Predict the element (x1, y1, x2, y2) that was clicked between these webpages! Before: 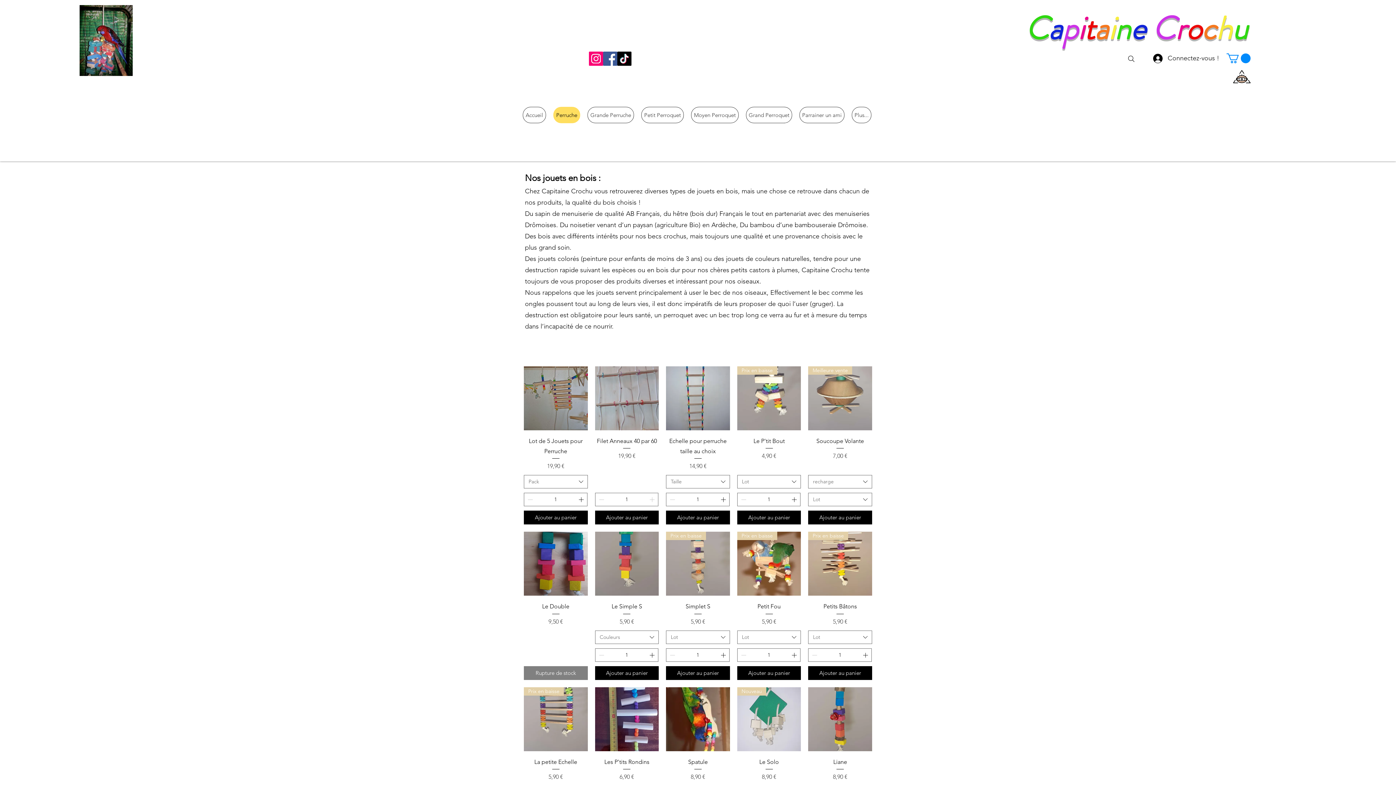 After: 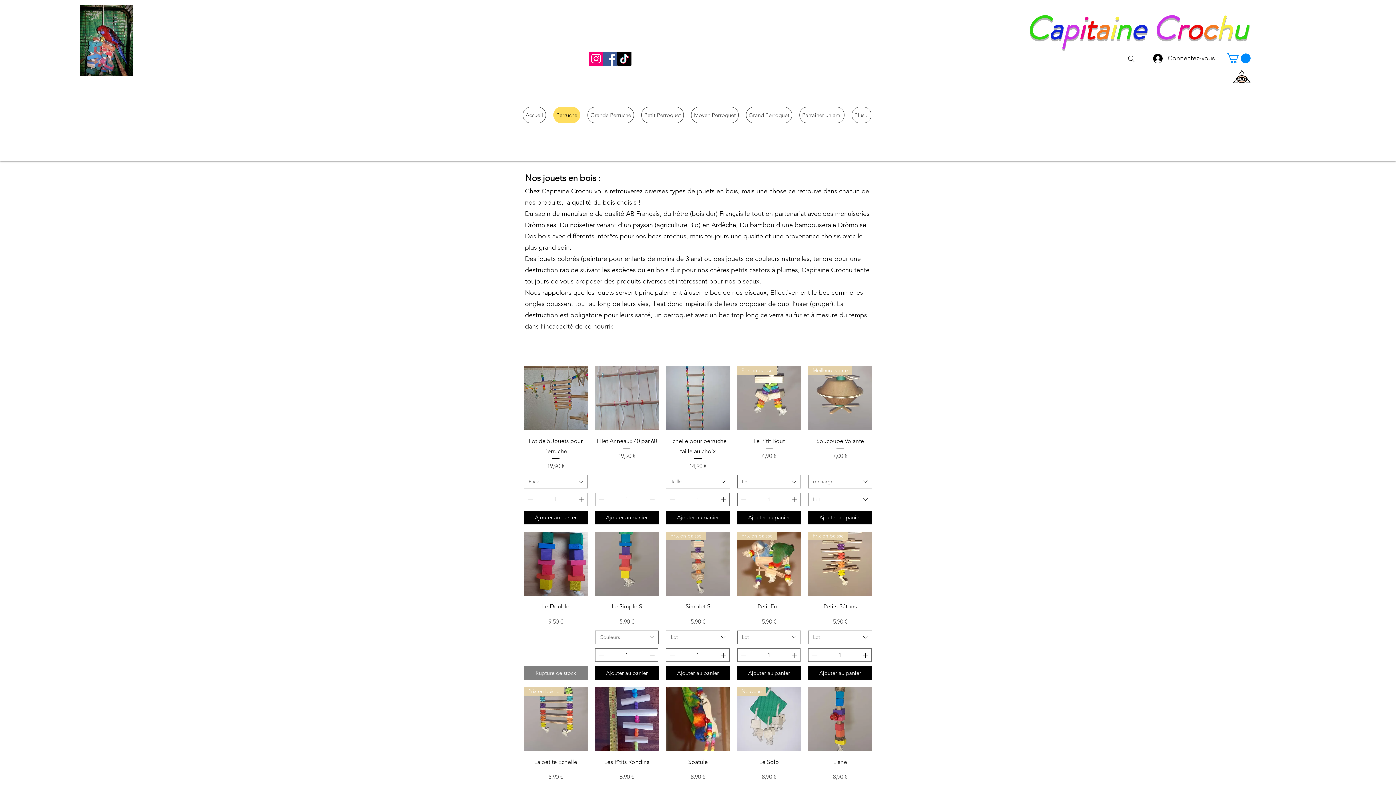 Action: bbox: (589, 51, 603, 65) label: Instagram